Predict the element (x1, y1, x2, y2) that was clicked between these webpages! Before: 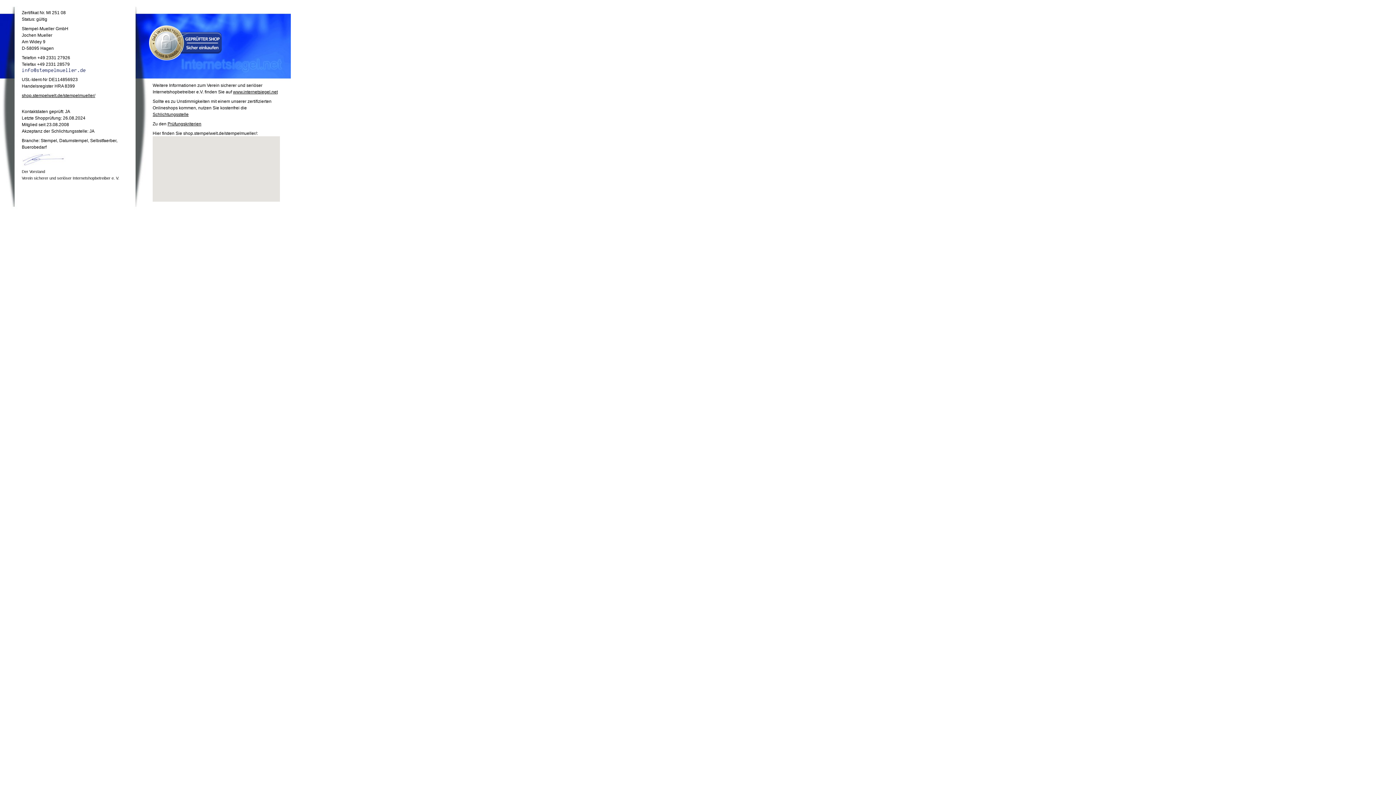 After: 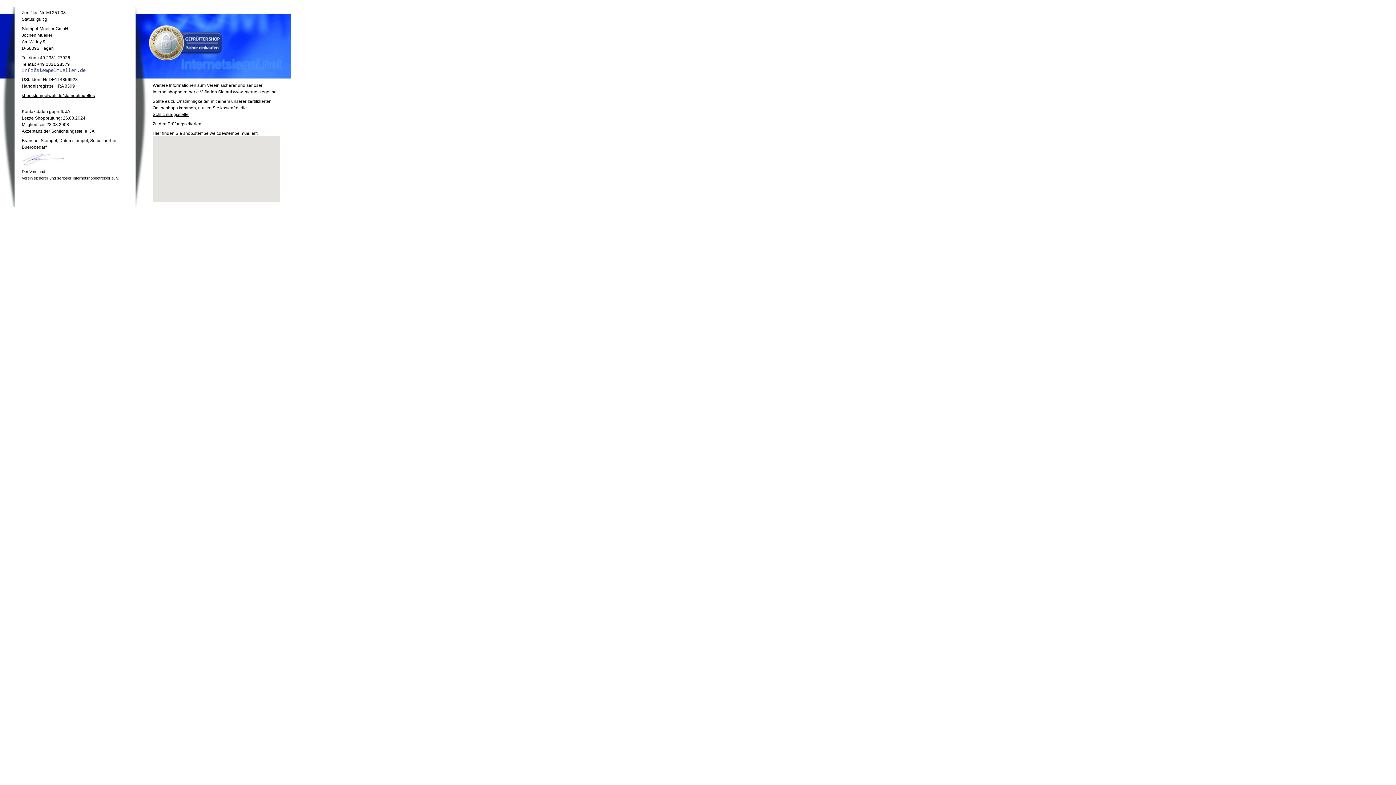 Action: label: Schlichtungsstelle bbox: (152, 112, 188, 117)